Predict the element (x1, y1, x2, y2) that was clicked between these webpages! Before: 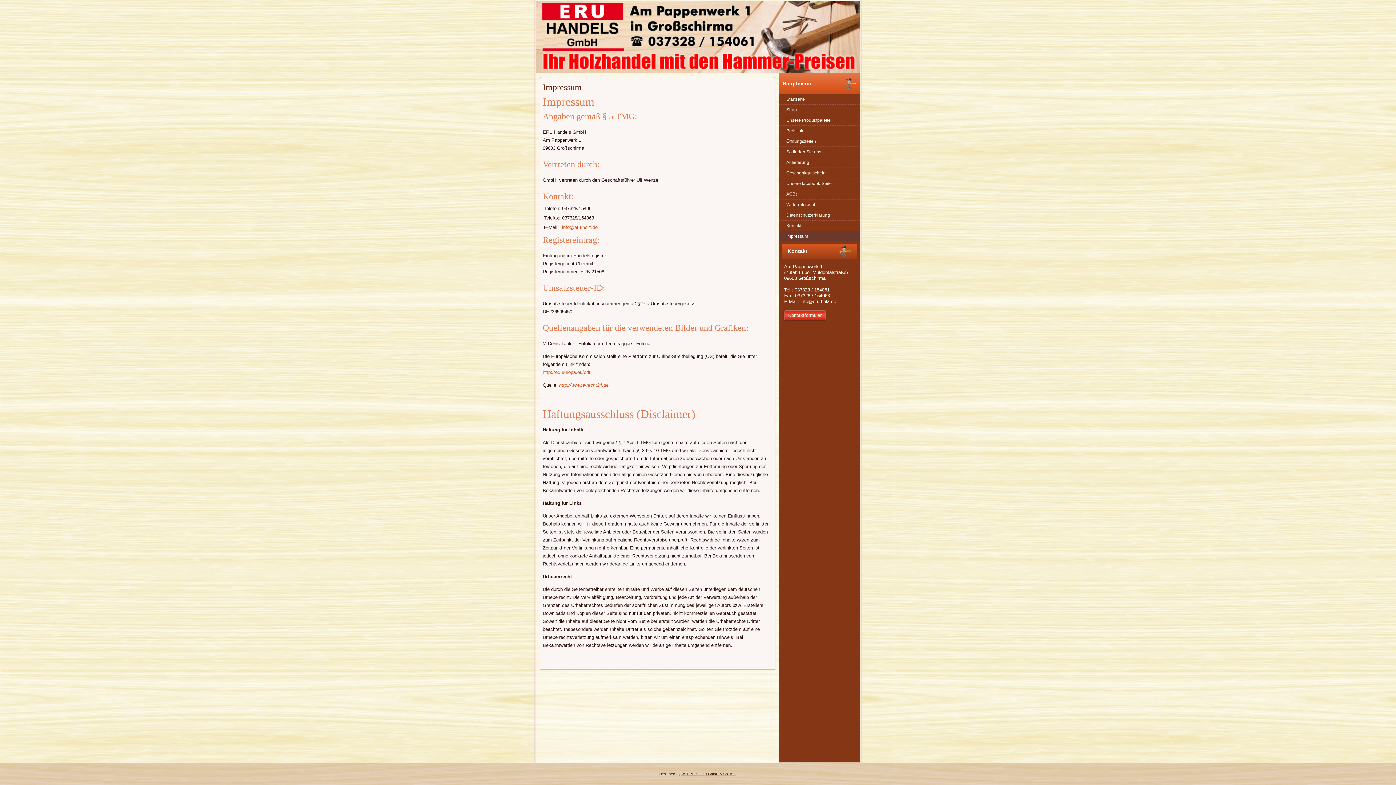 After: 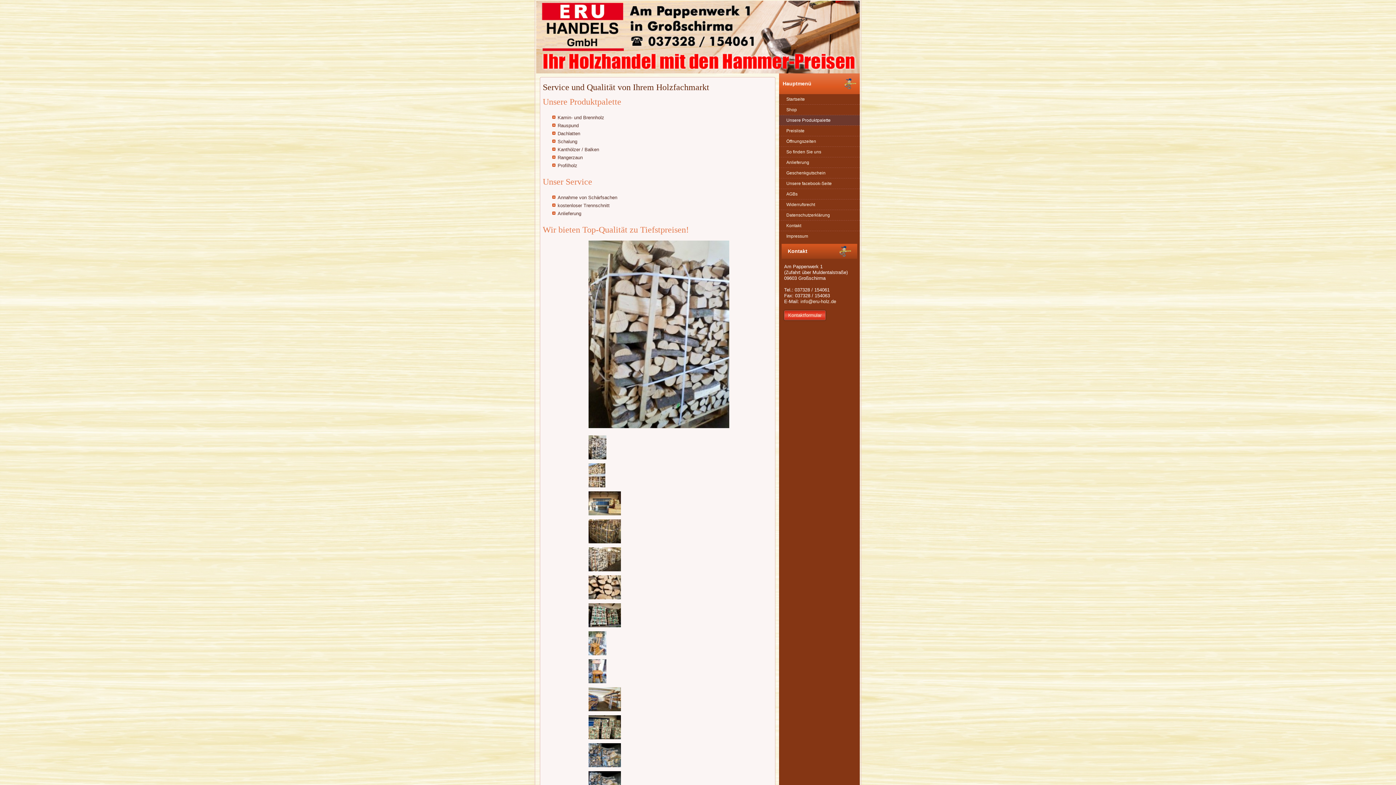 Action: label: Unsere Produktpalette bbox: (779, 115, 860, 125)